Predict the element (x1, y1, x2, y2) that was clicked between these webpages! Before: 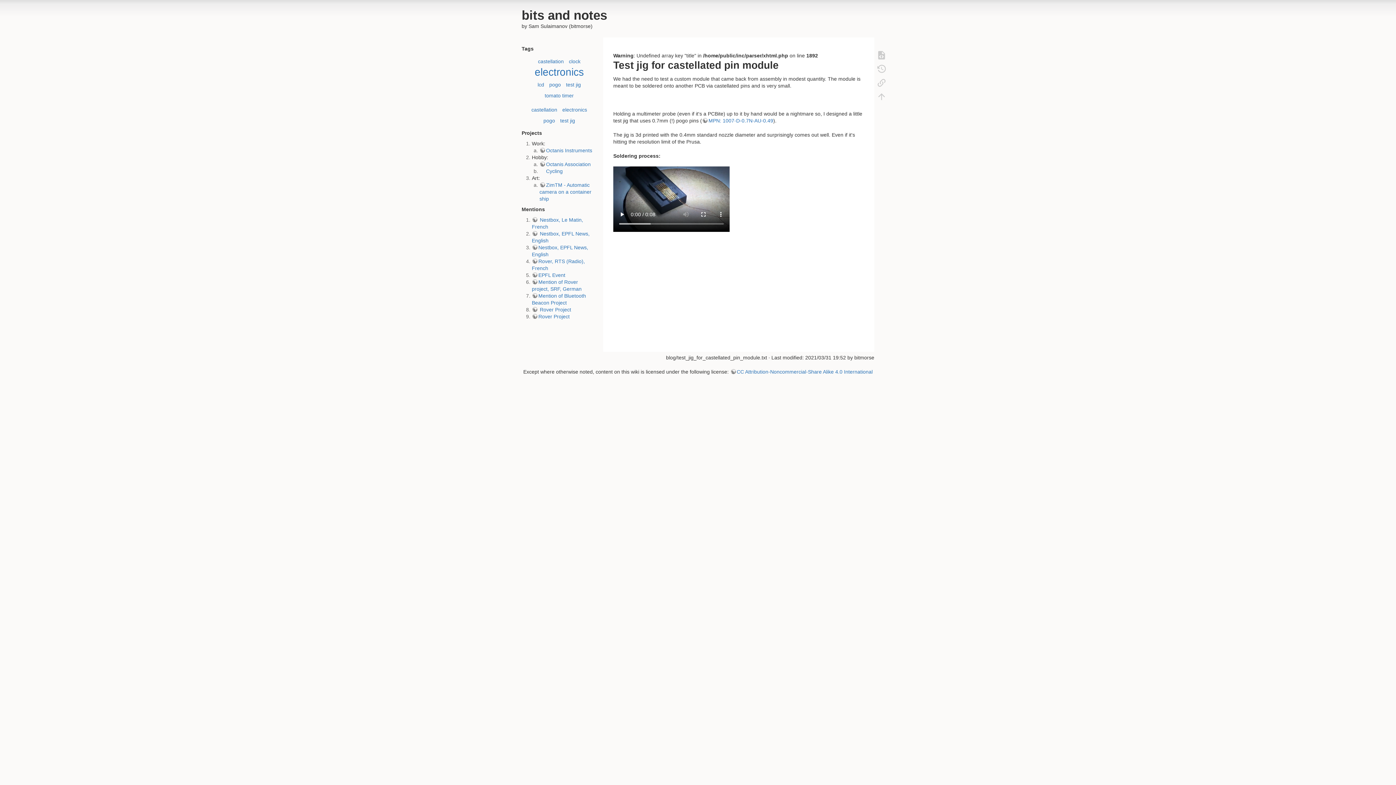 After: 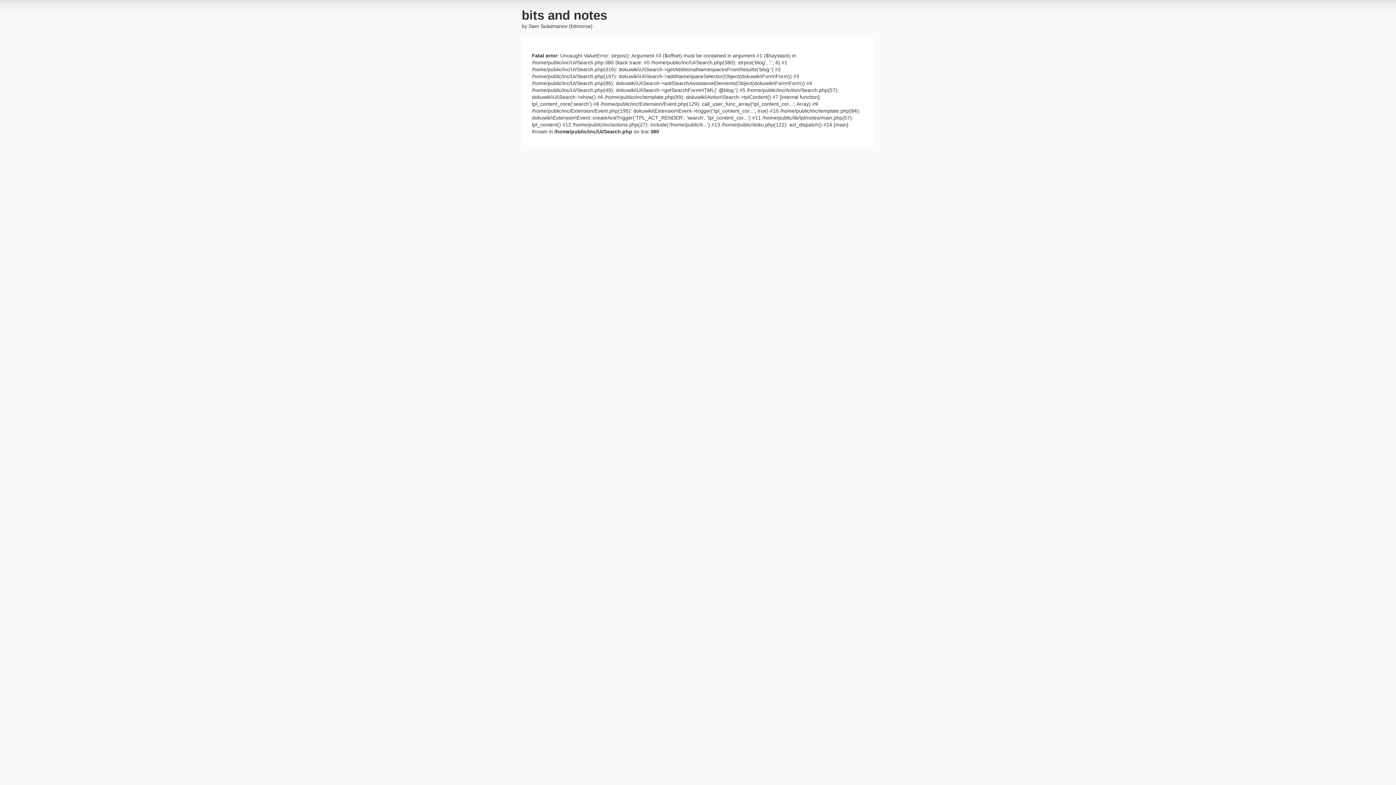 Action: label: pogo bbox: (549, 81, 561, 87)